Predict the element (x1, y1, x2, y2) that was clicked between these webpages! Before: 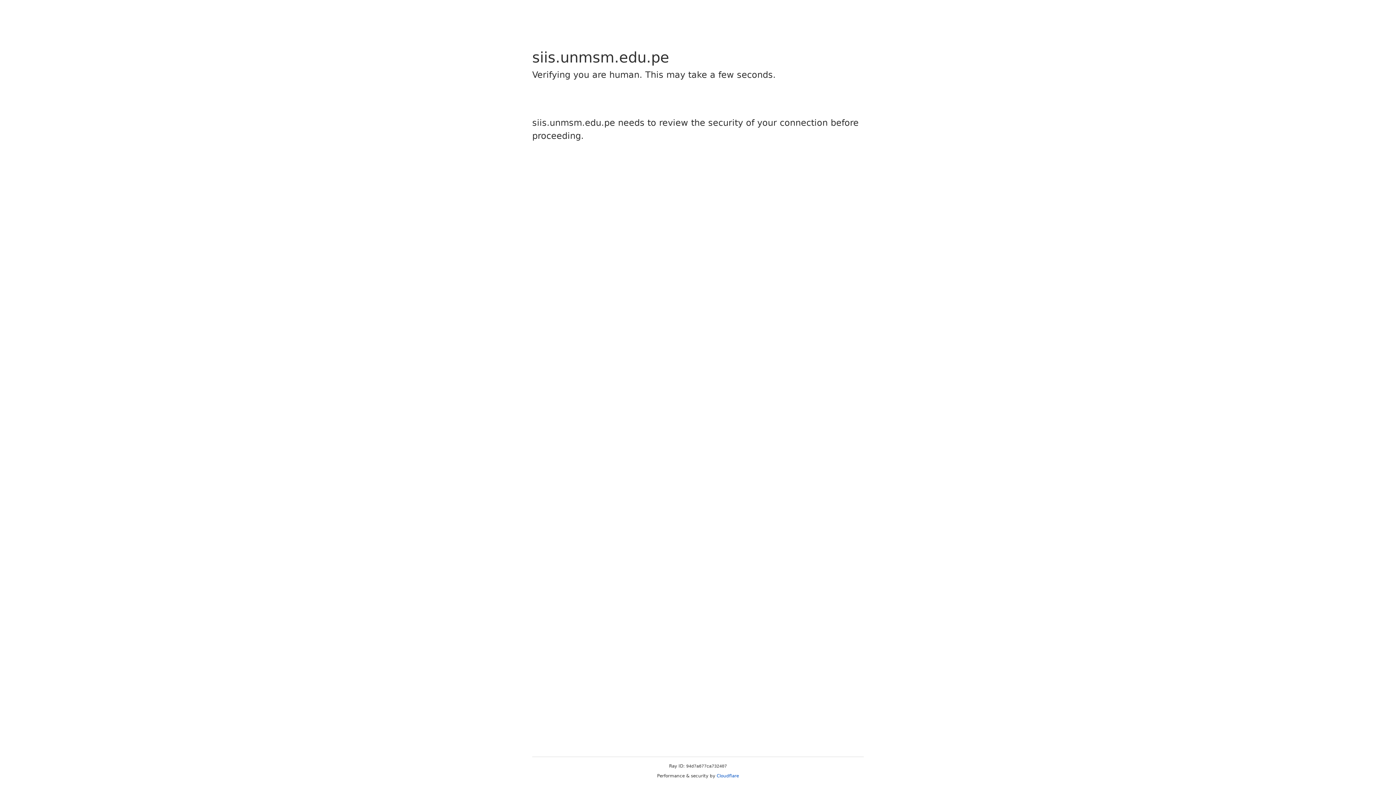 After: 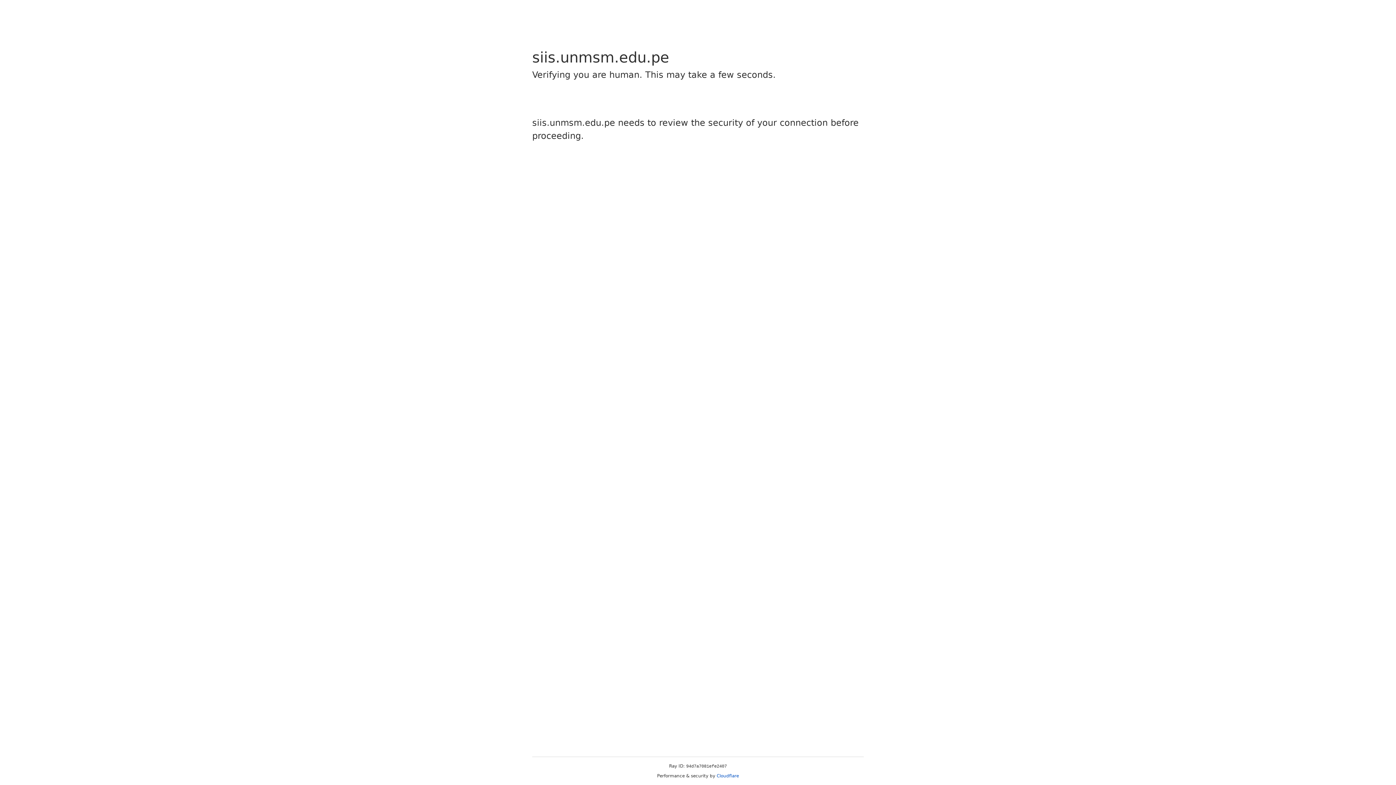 Action: label: Cloudflare bbox: (716, 773, 739, 778)